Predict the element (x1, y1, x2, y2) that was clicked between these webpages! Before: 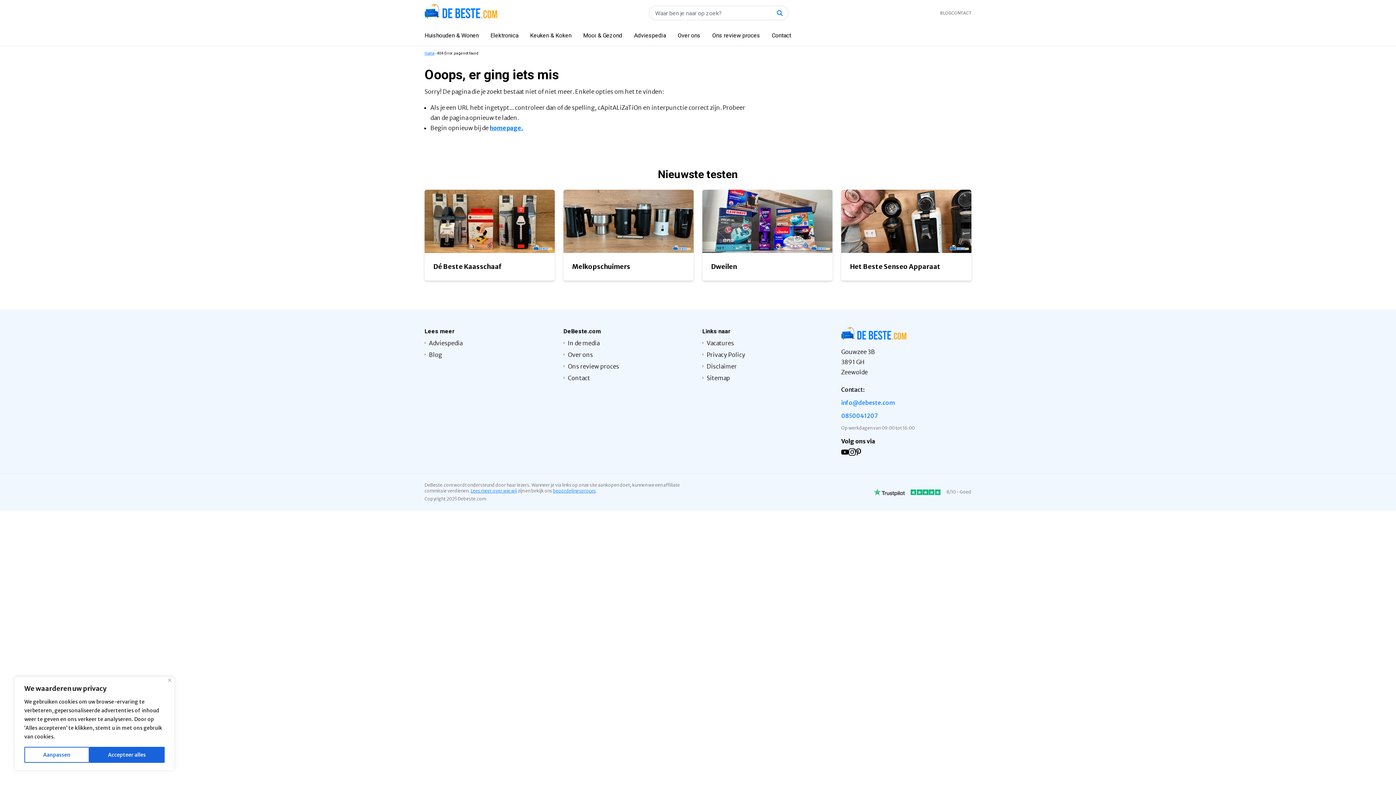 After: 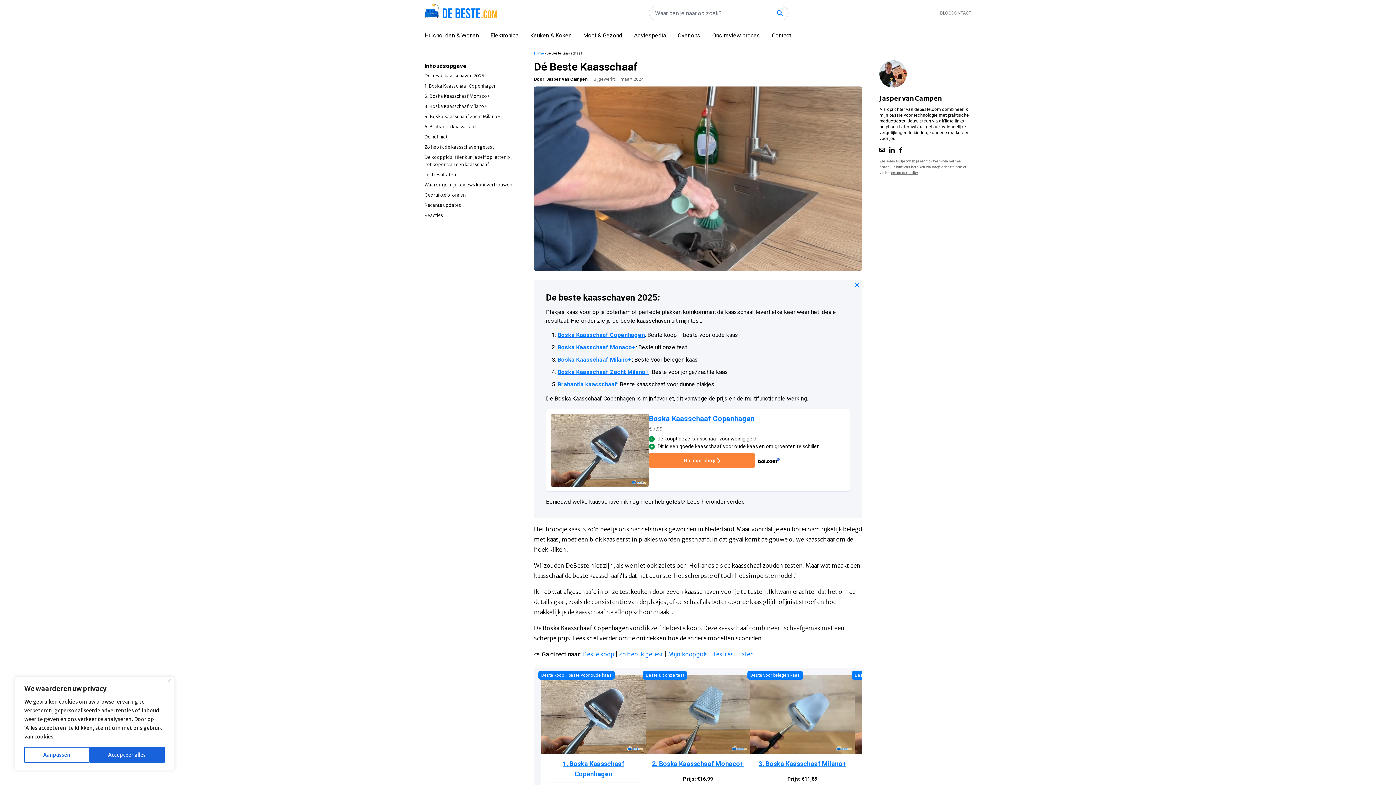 Action: bbox: (424, 189, 554, 280) label: Dé Beste Kaasschaaf